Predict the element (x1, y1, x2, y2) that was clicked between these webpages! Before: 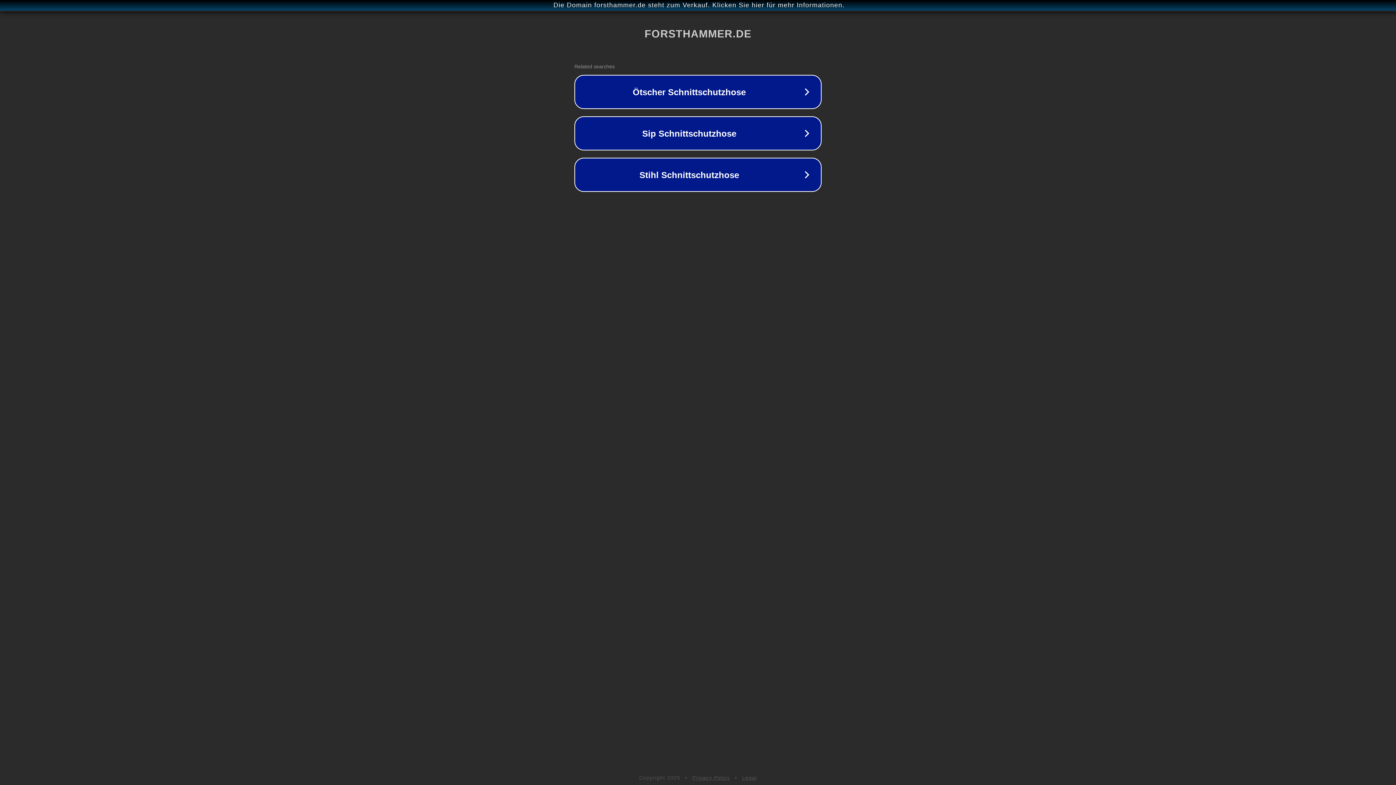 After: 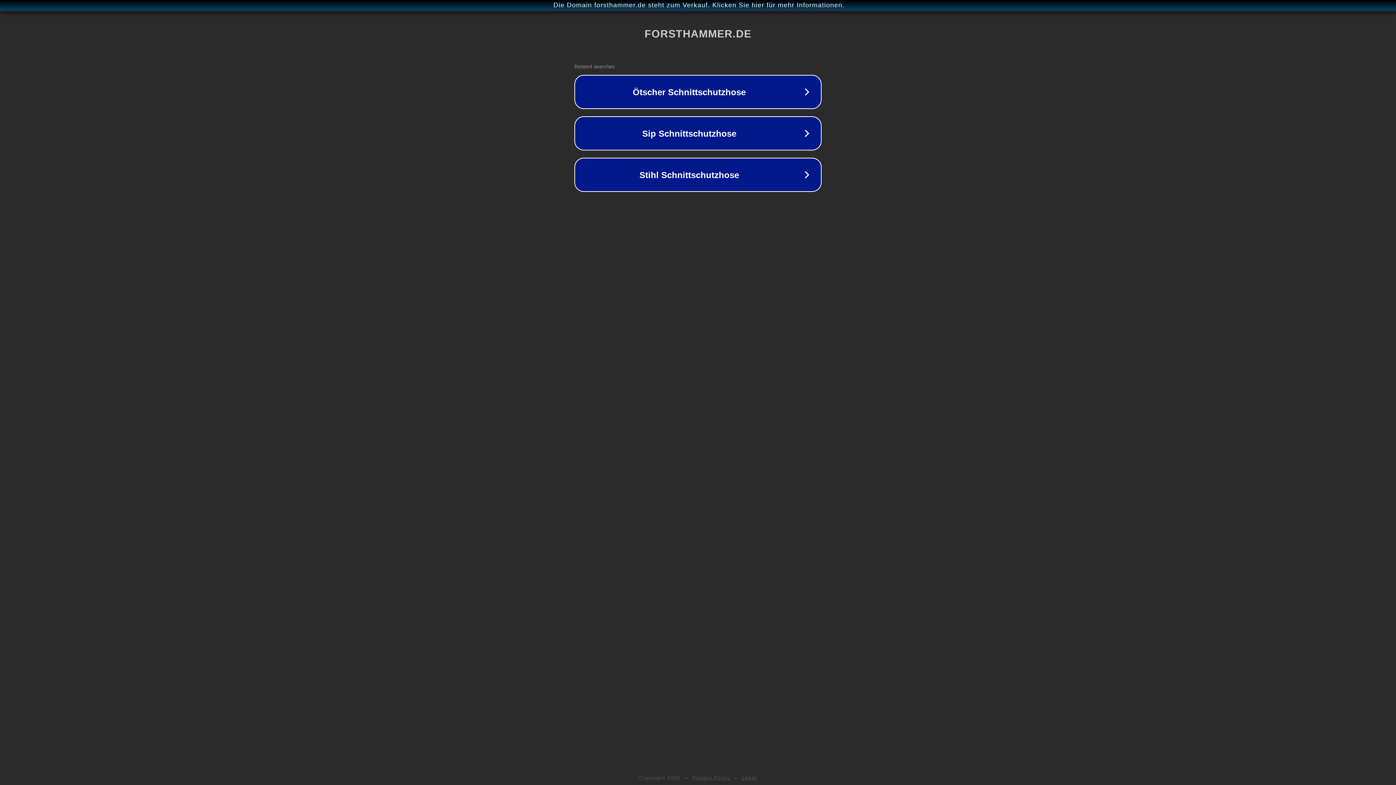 Action: label: Legal bbox: (742, 775, 757, 781)